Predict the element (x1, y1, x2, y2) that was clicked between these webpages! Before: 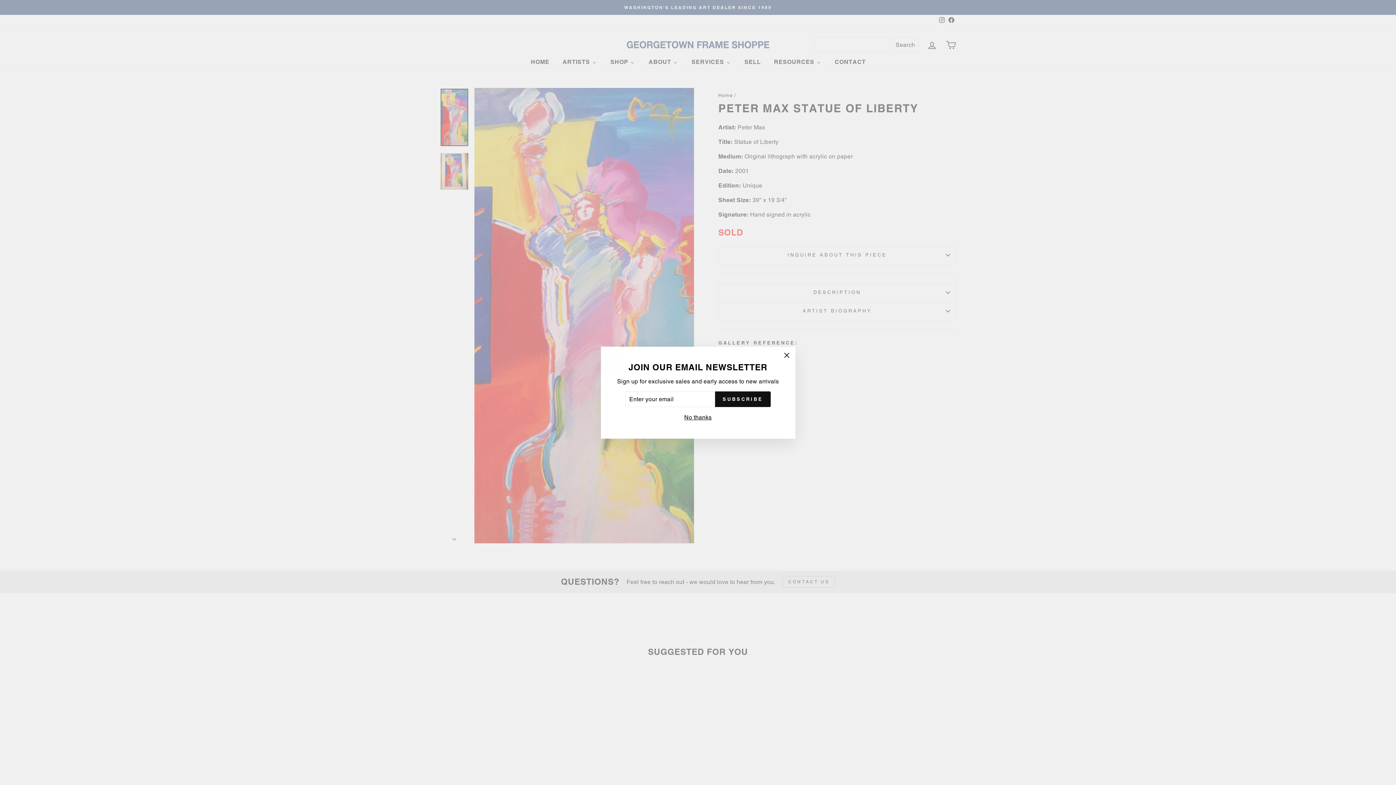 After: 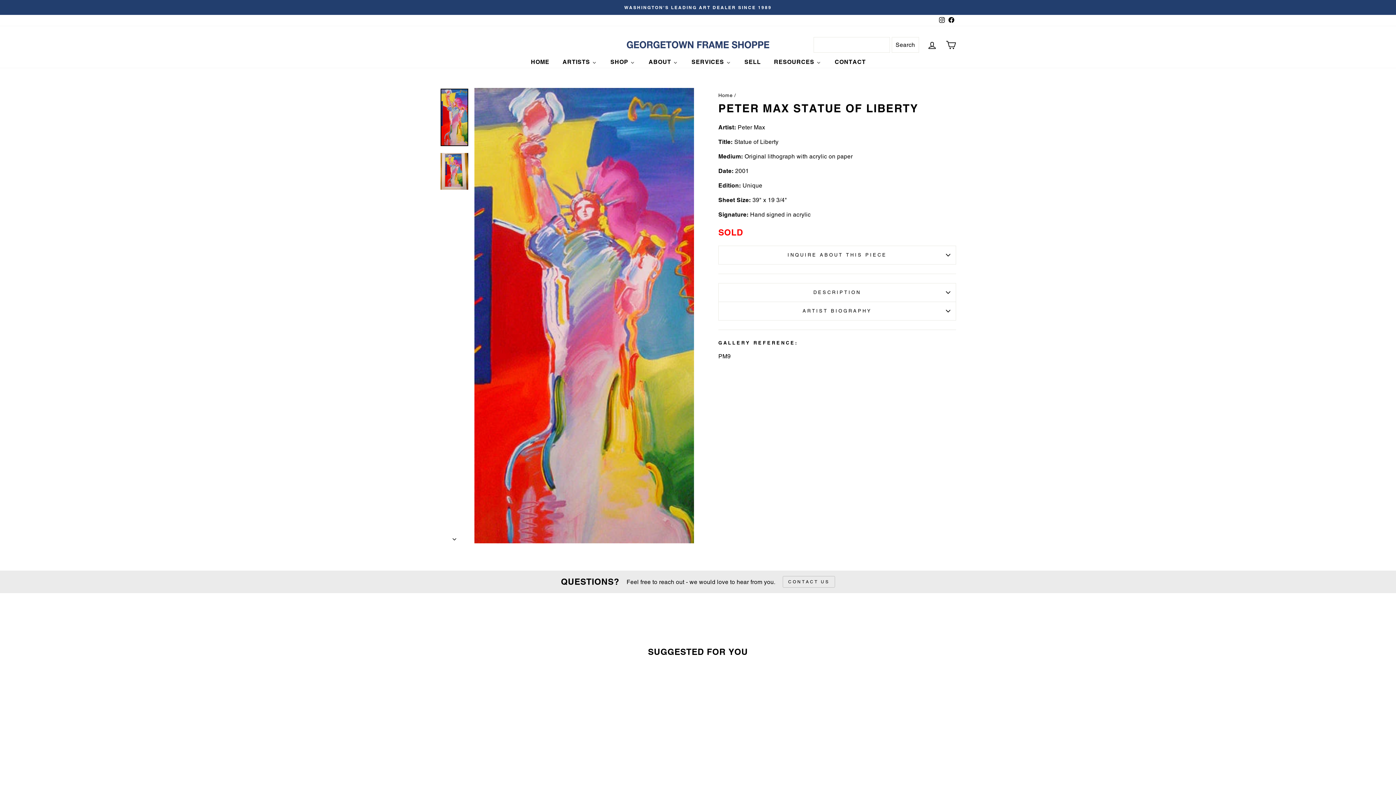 Action: bbox: (682, 412, 714, 422) label: No thanks